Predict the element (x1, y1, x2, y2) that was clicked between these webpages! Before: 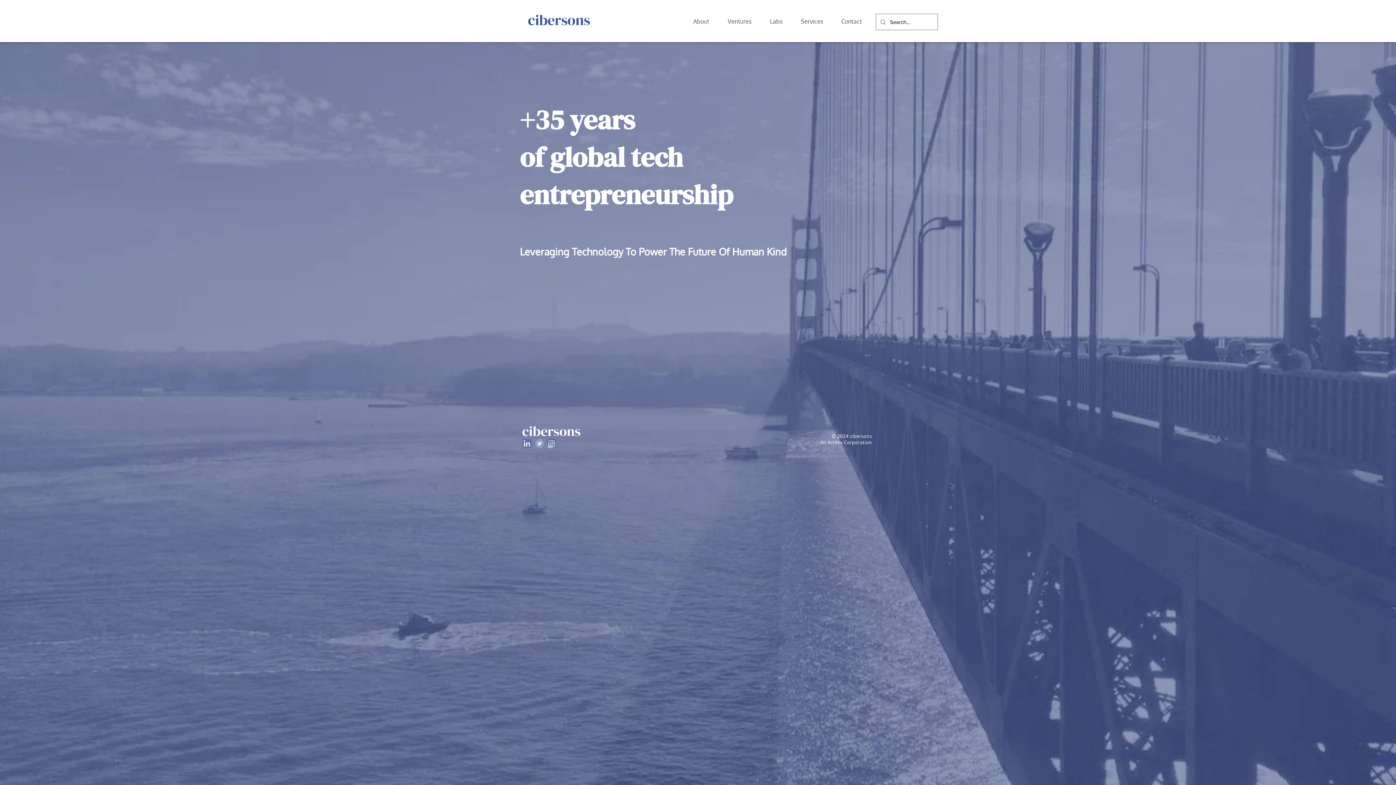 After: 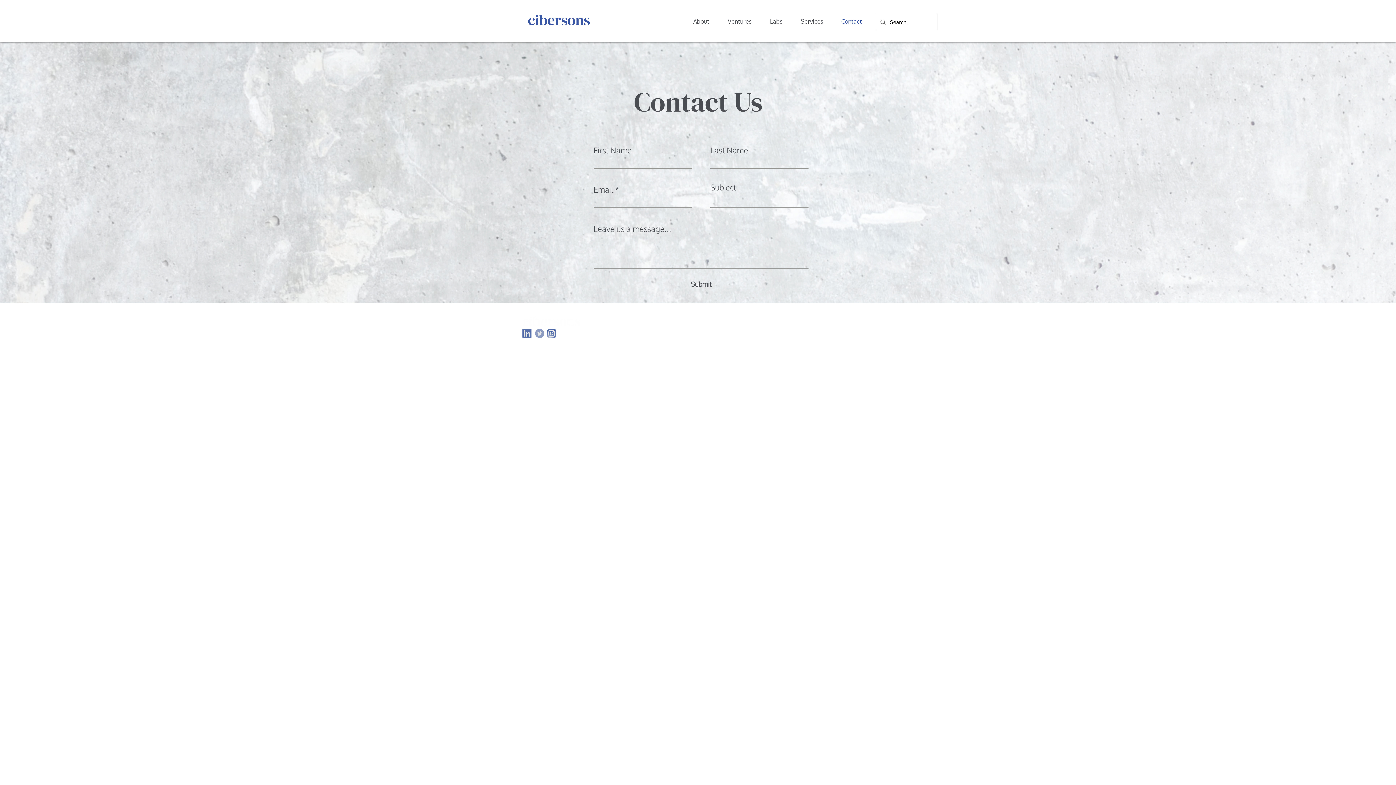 Action: label: Contact bbox: (828, 15, 867, 27)